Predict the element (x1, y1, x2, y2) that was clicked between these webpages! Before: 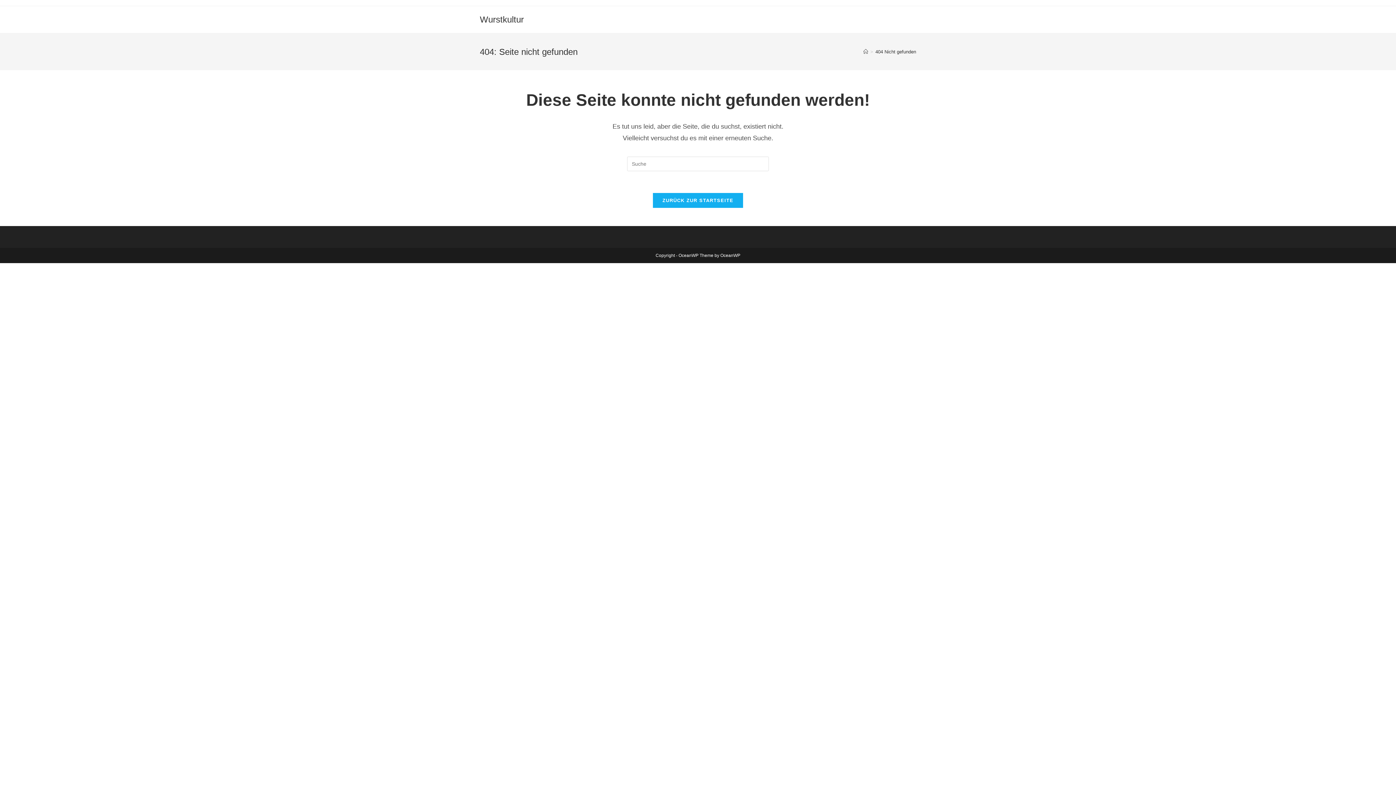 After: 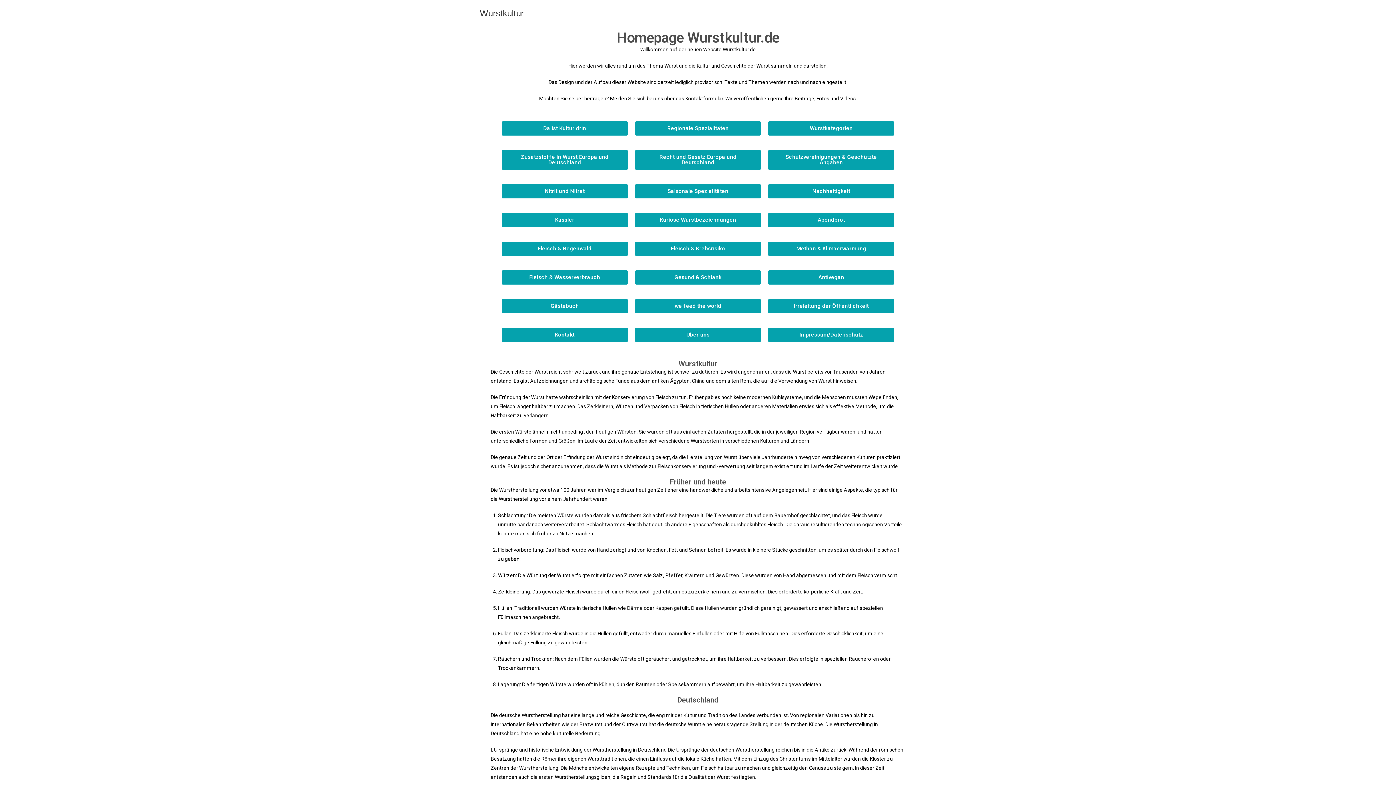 Action: label: Startseite bbox: (863, 48, 868, 54)